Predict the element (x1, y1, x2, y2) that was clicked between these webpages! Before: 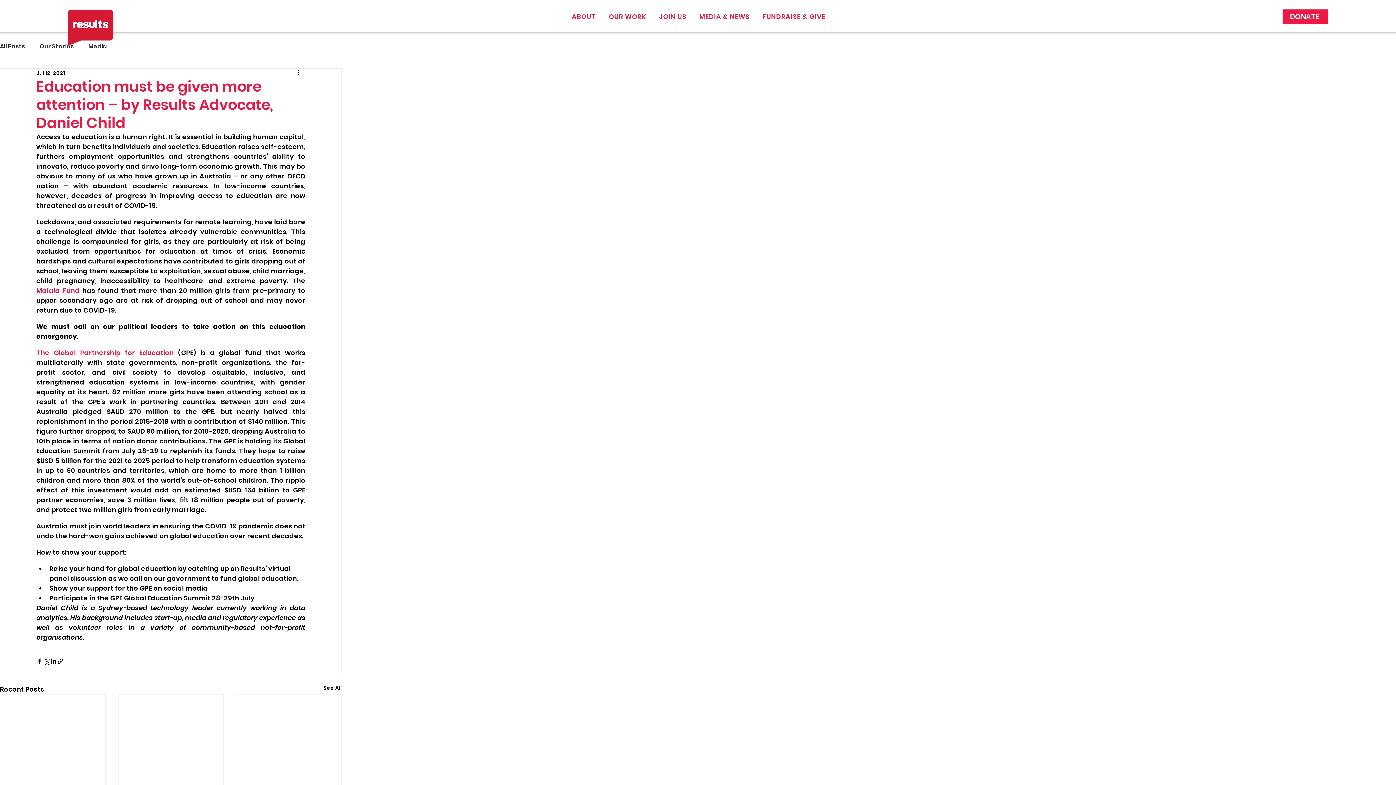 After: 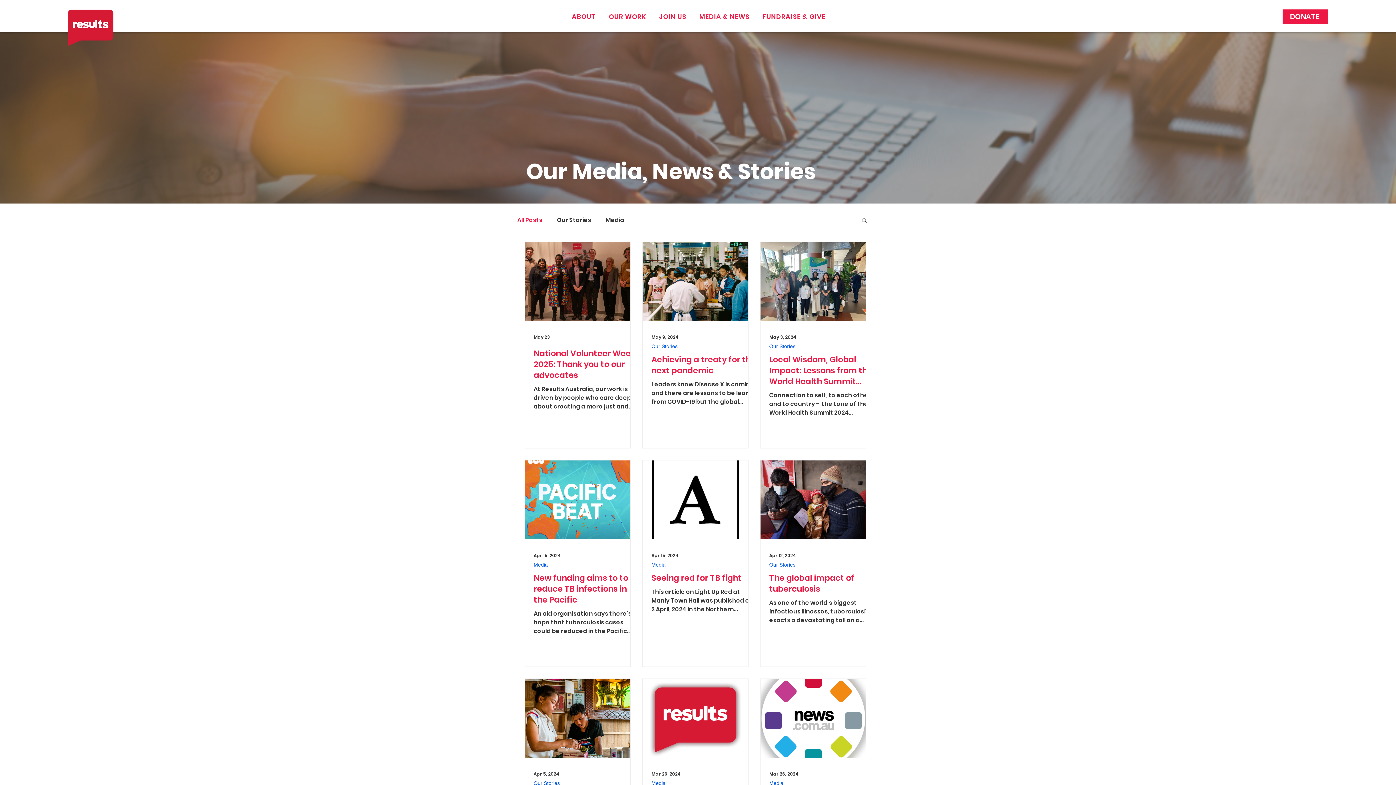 Action: bbox: (323, 684, 341, 694) label: See All